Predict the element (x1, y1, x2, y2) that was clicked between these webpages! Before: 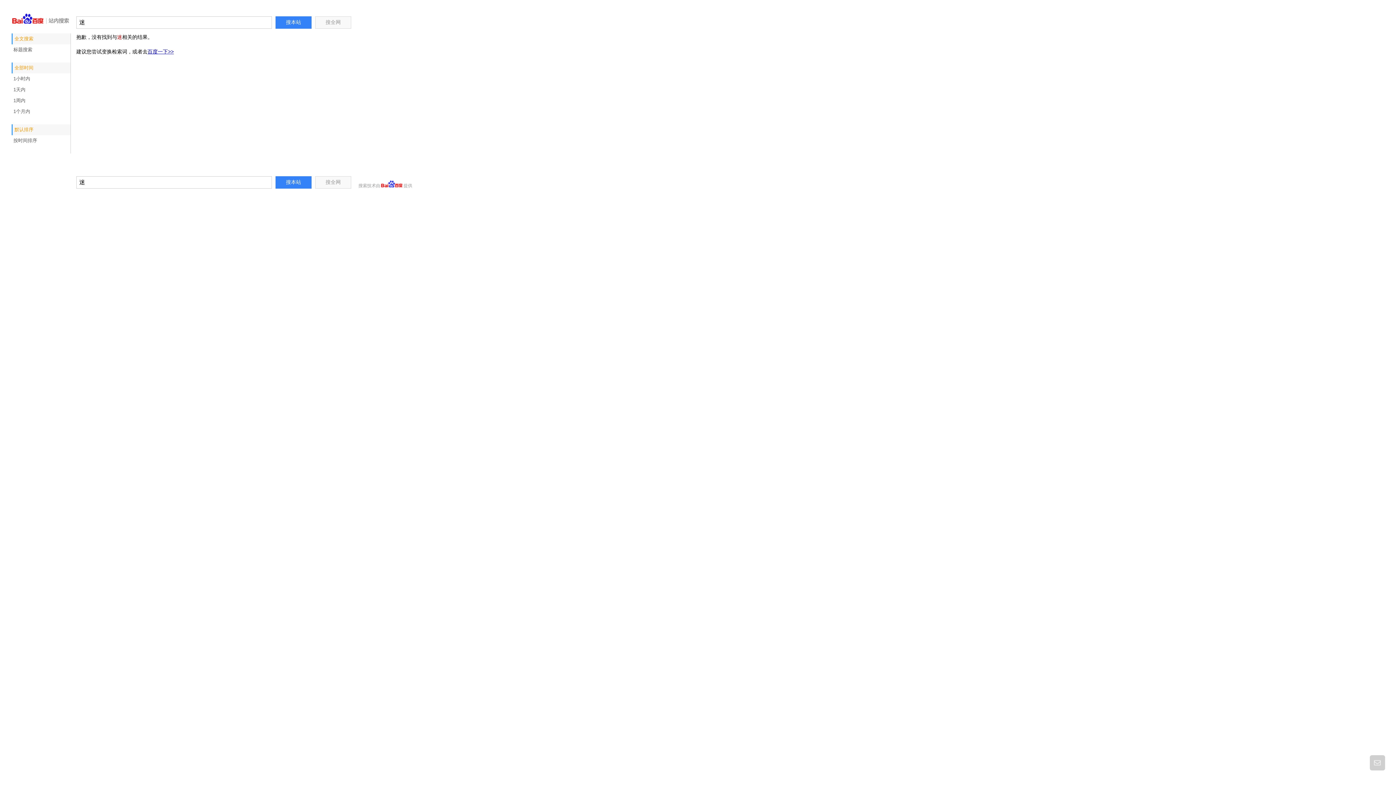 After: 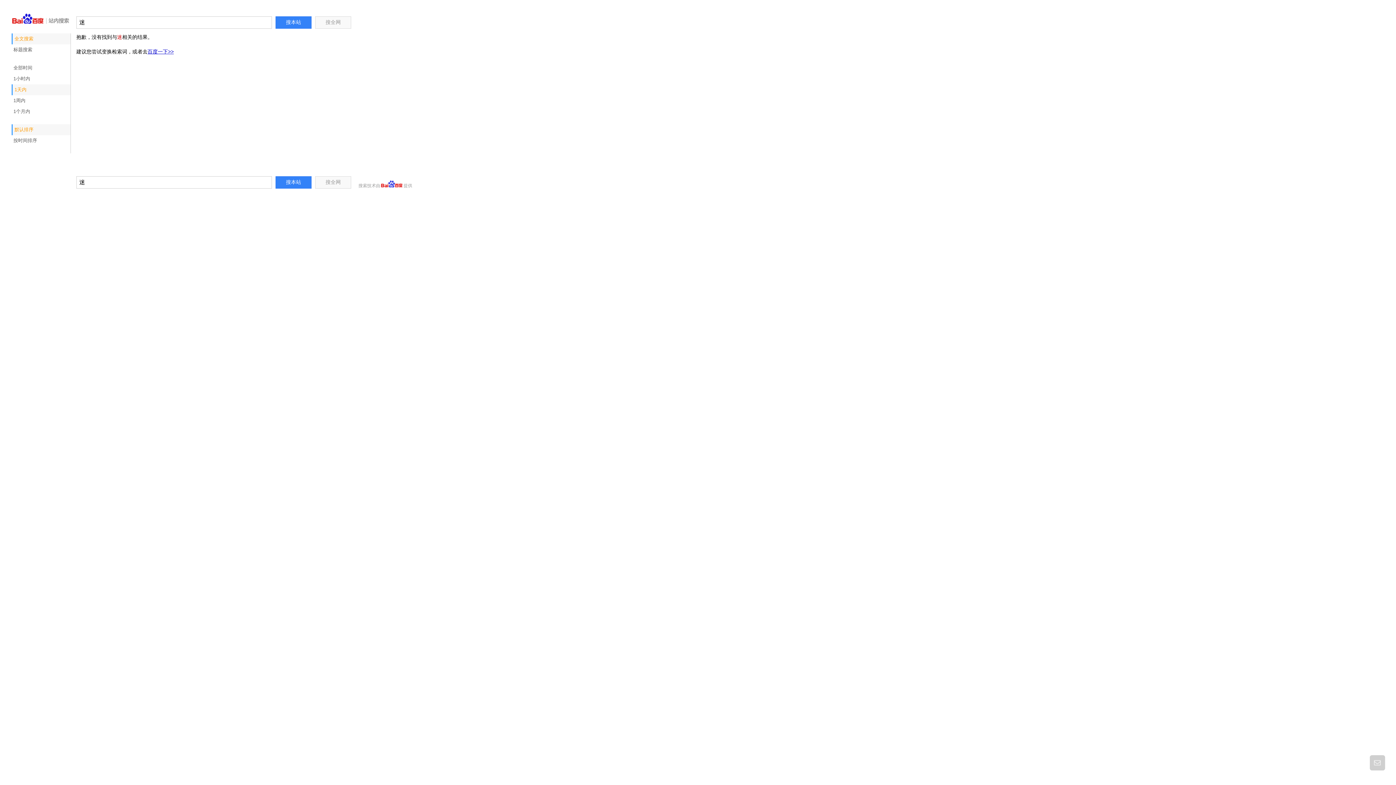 Action: label: 1天内 bbox: (11, 84, 70, 95)